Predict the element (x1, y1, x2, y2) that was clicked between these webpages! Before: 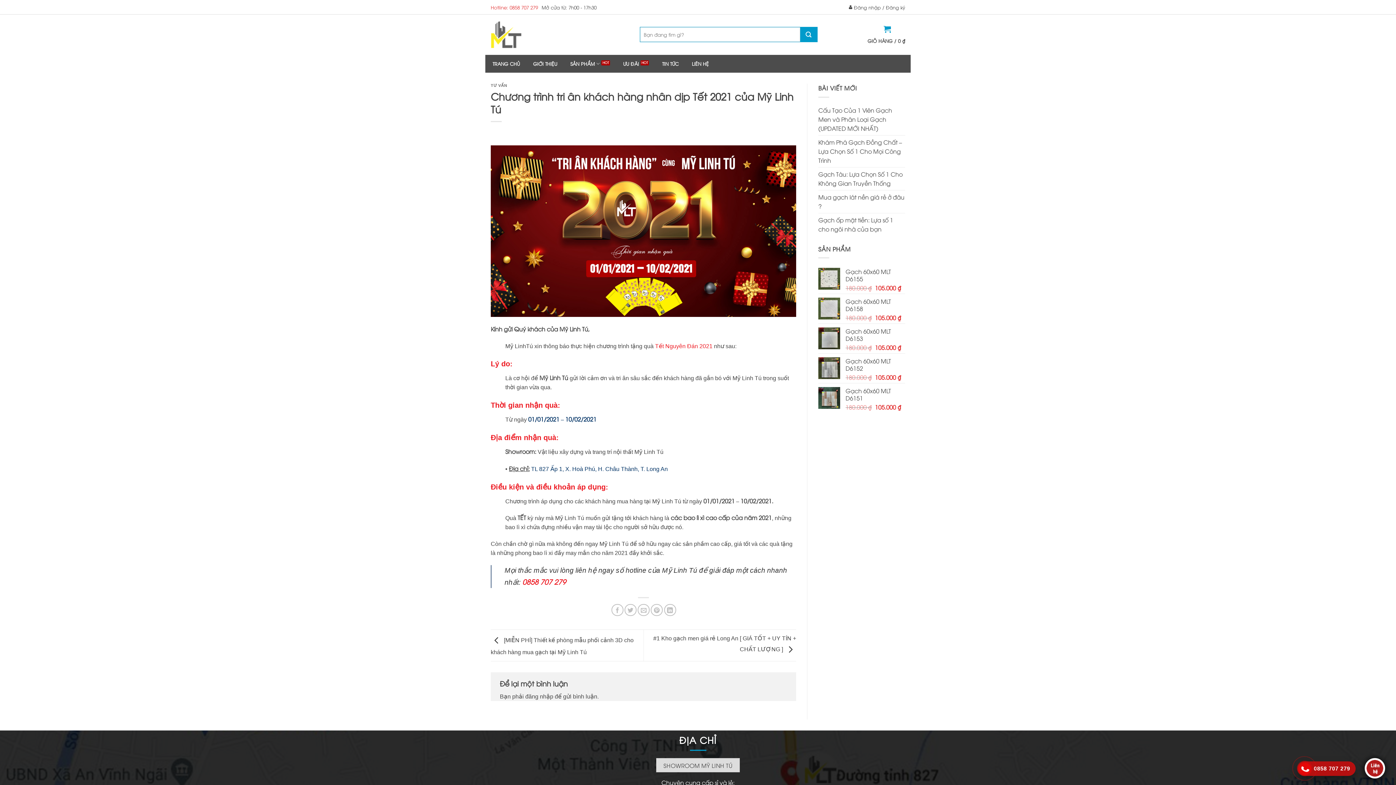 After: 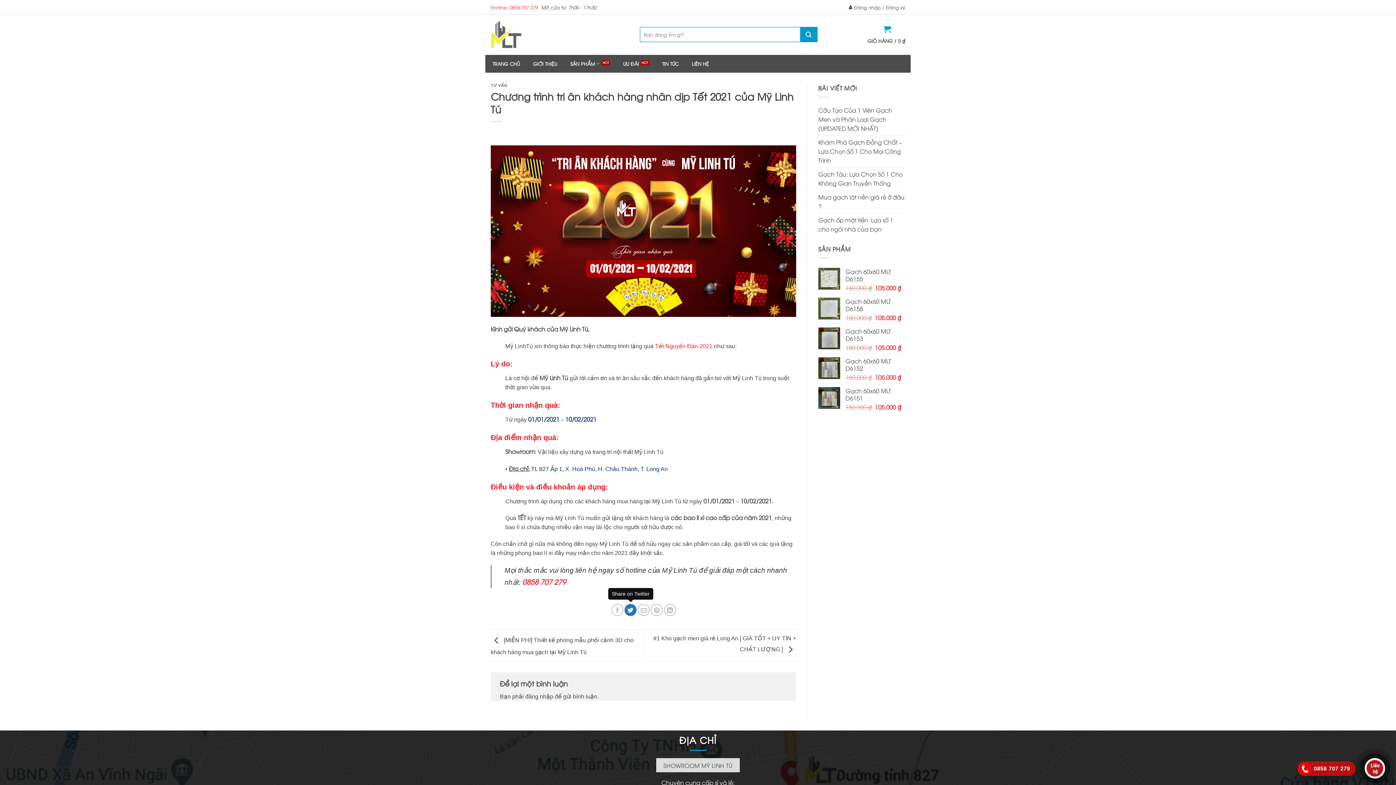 Action: bbox: (624, 604, 636, 616)